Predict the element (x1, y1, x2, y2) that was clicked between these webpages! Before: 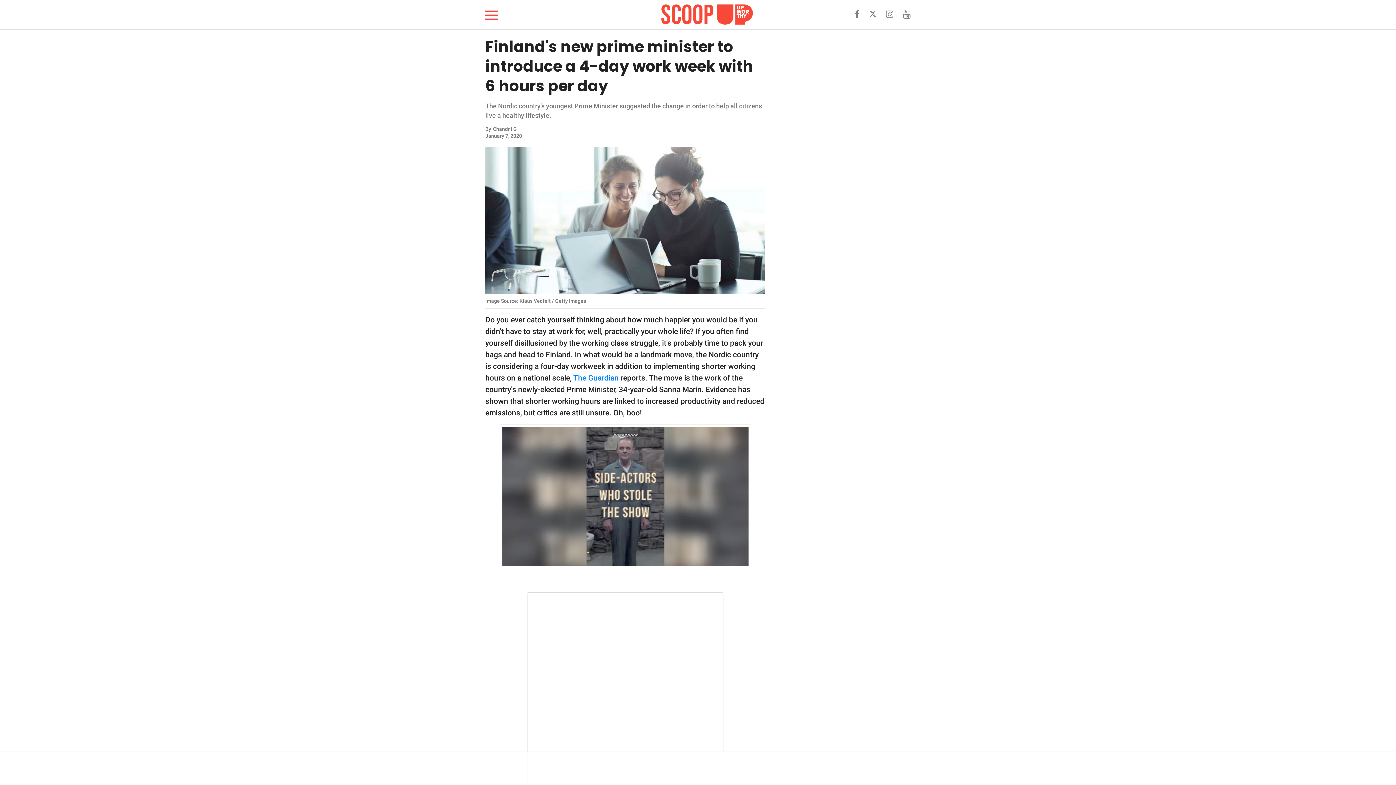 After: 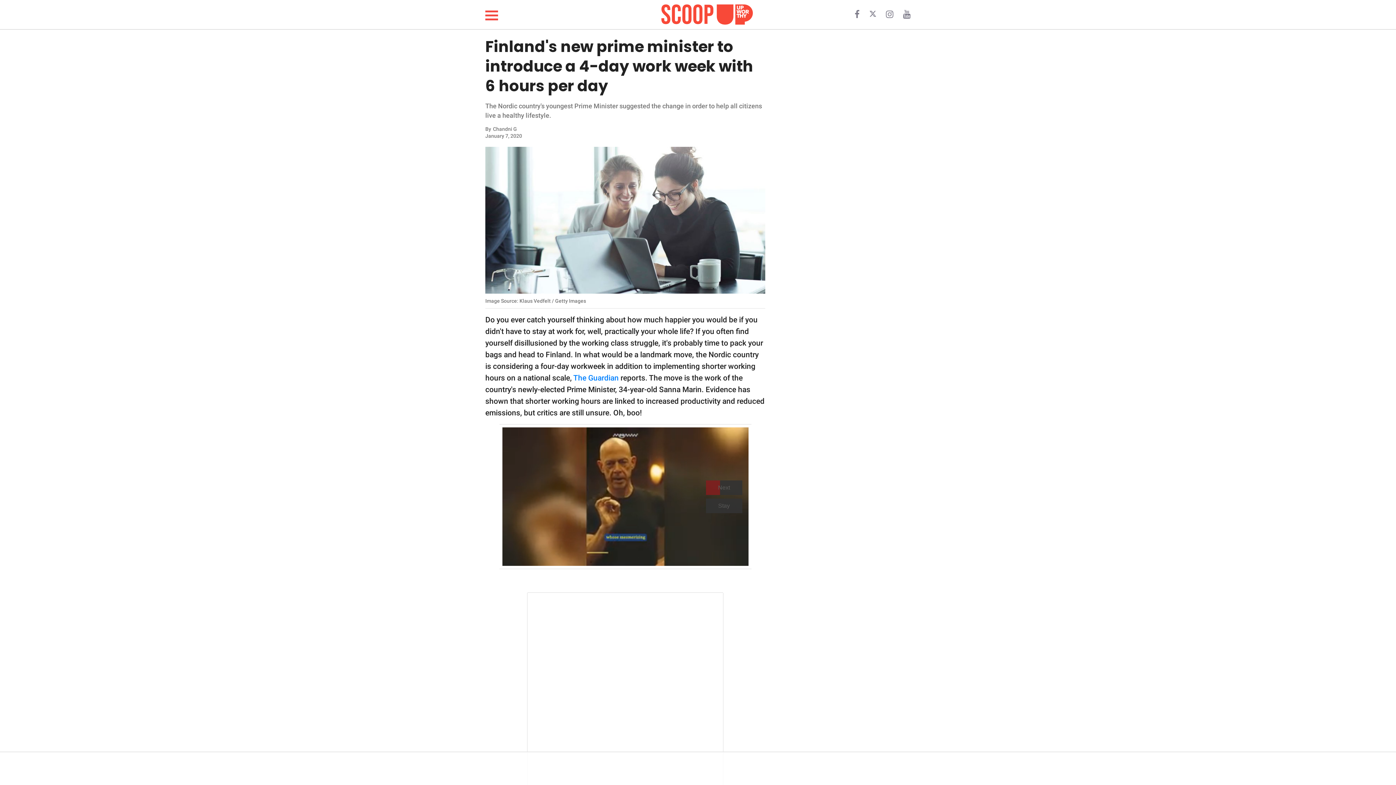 Action: bbox: (886, 12, 895, 18) label:  